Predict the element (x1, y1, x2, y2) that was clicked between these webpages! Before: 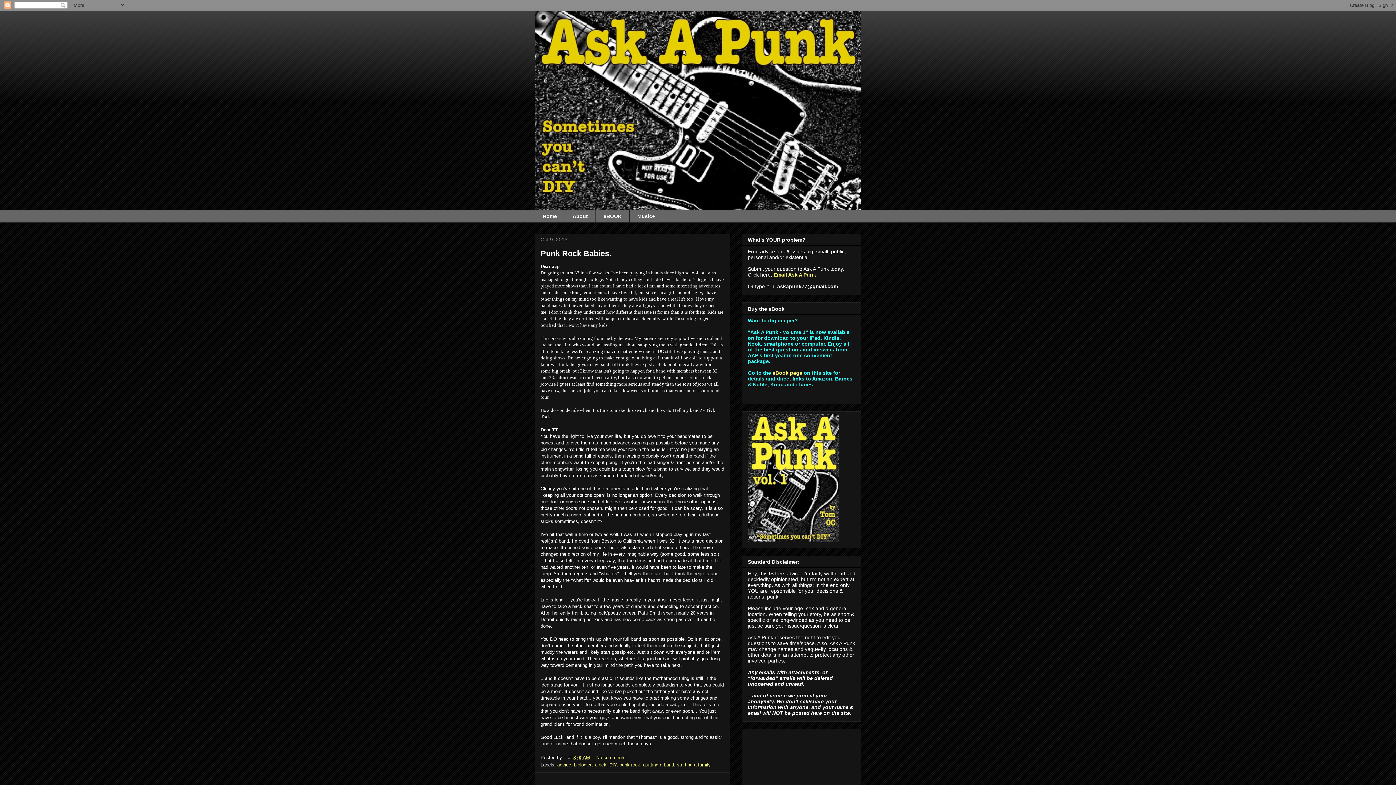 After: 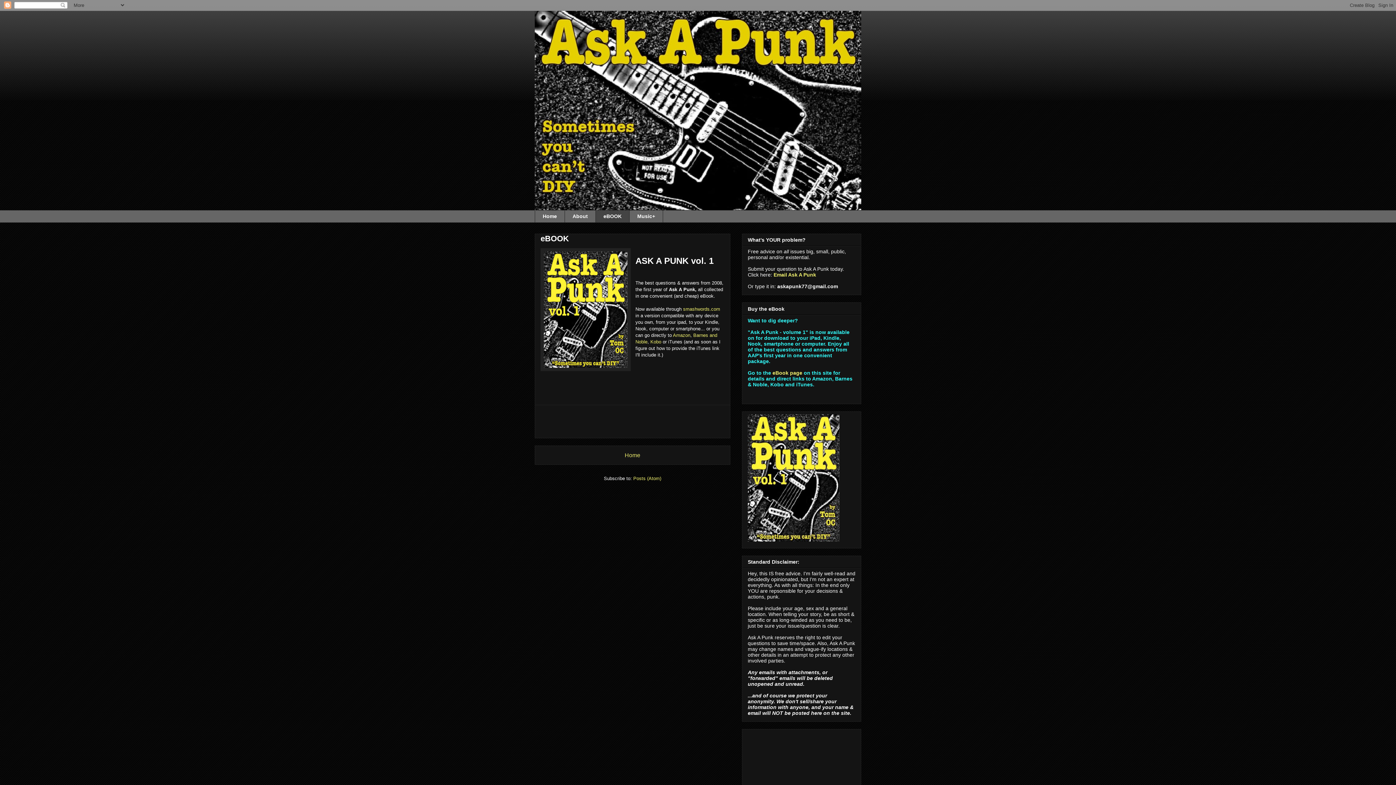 Action: label: eBOOK bbox: (595, 210, 629, 222)